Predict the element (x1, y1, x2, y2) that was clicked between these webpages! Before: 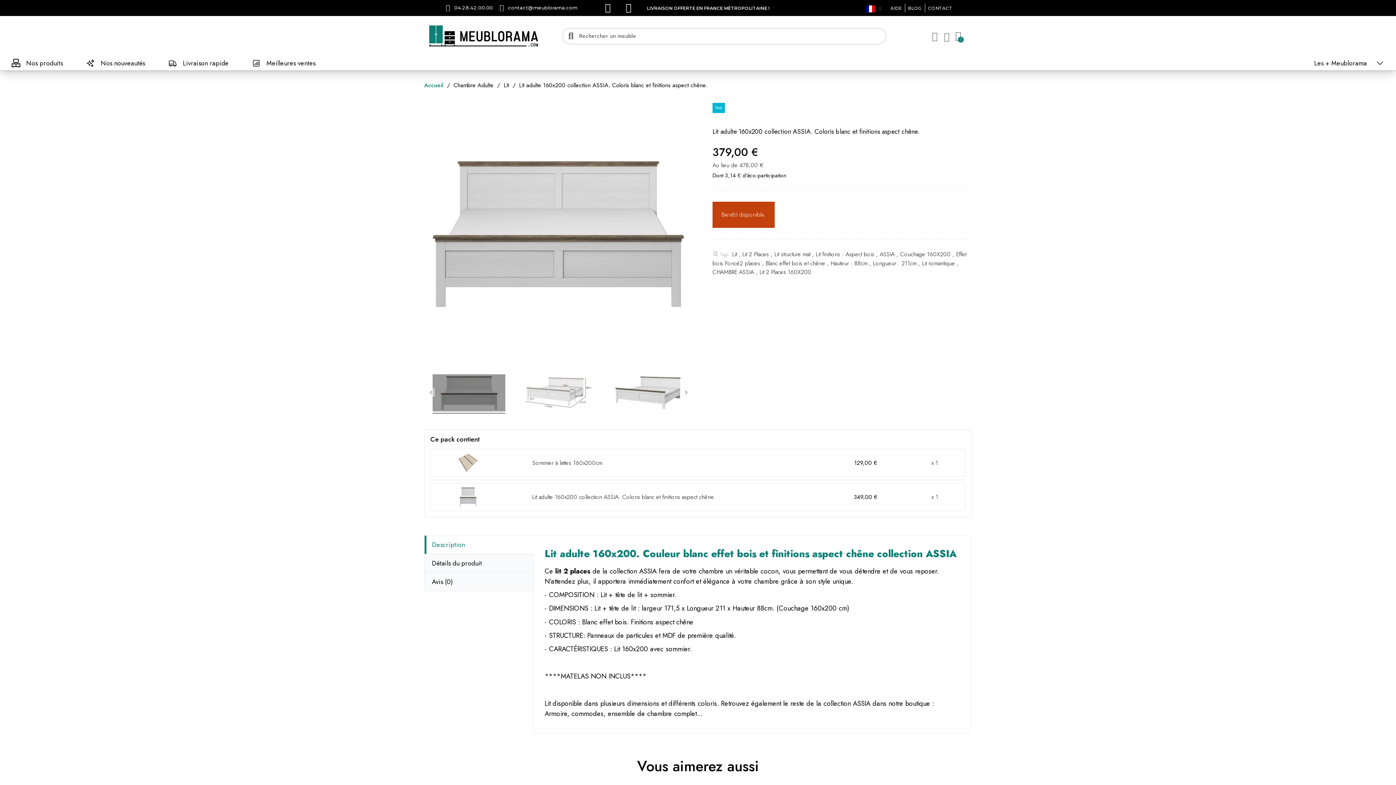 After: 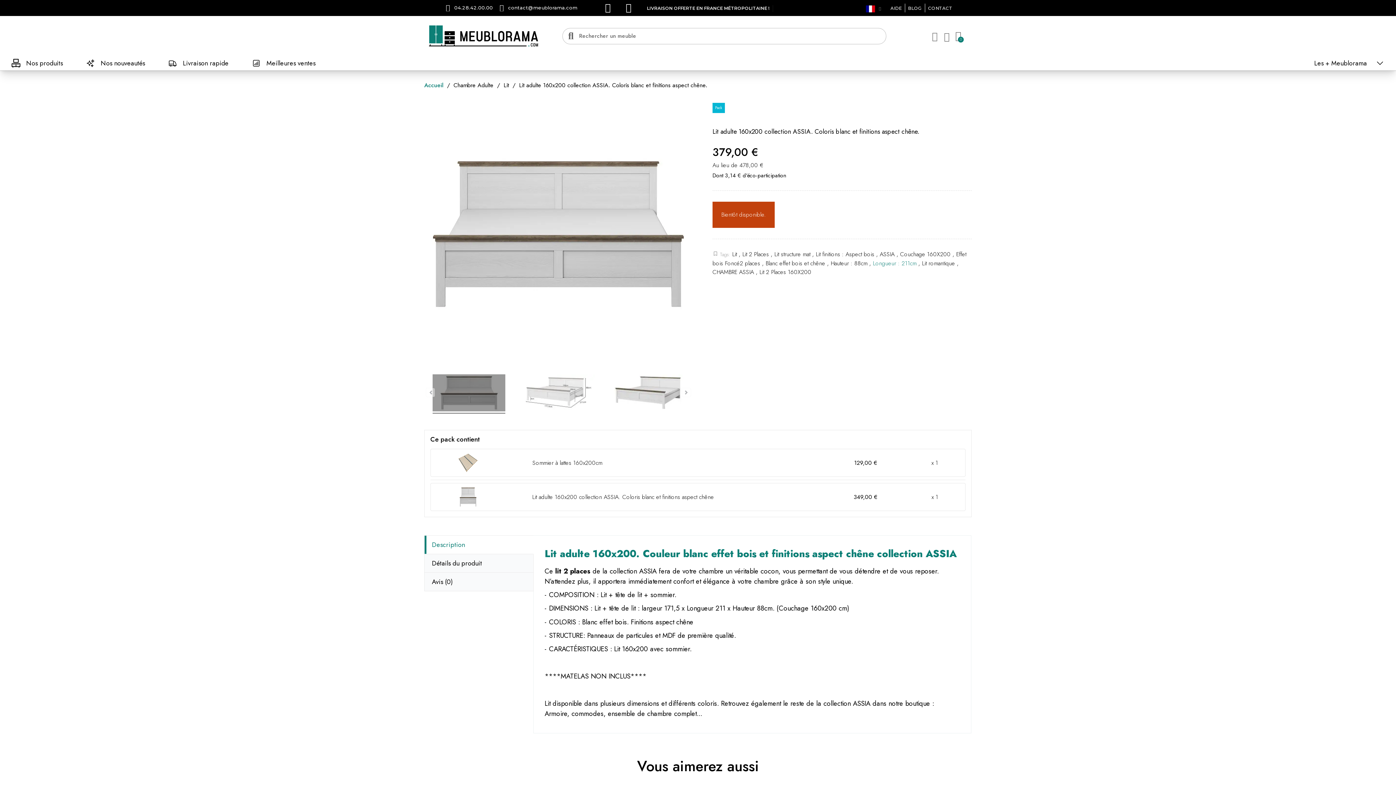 Action: label: Longueur : 211cm  bbox: (873, 259, 918, 267)